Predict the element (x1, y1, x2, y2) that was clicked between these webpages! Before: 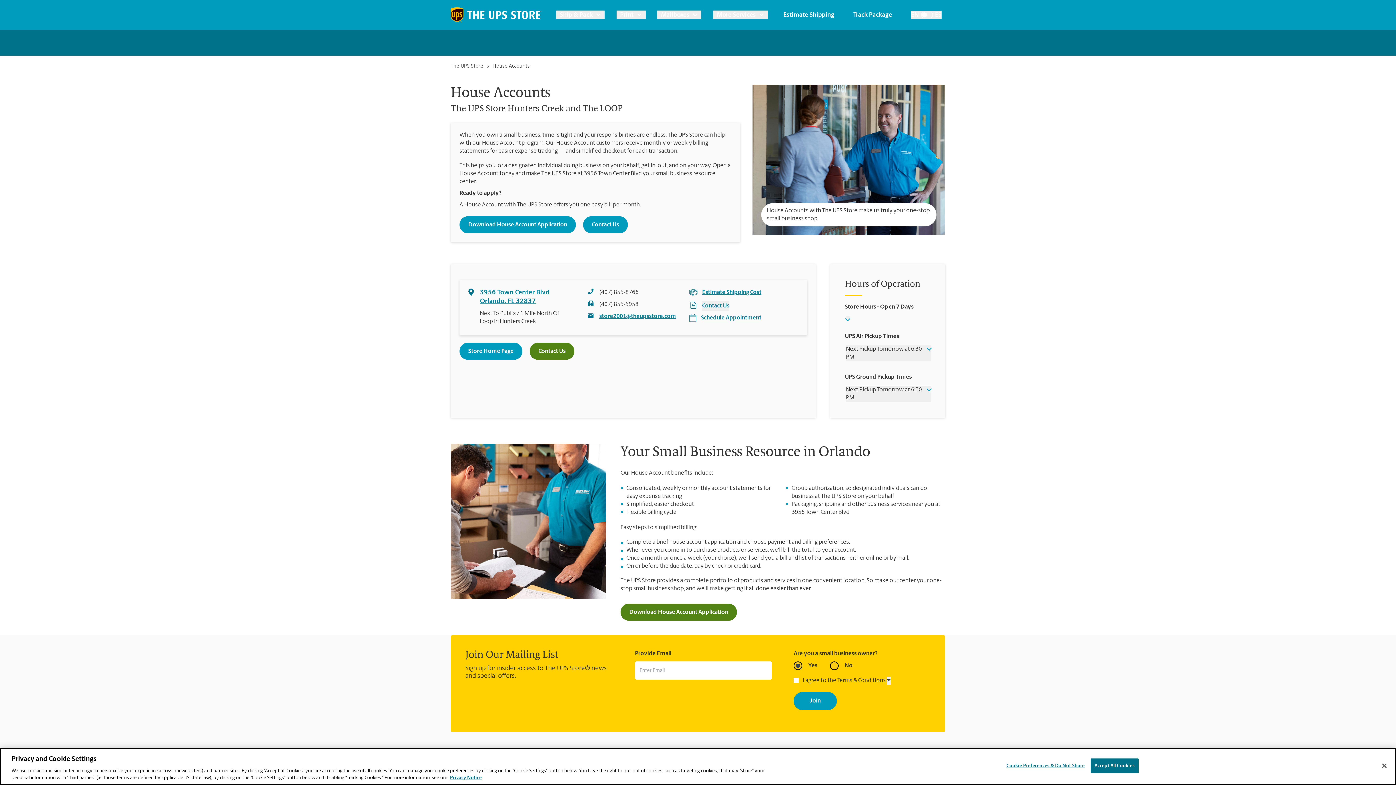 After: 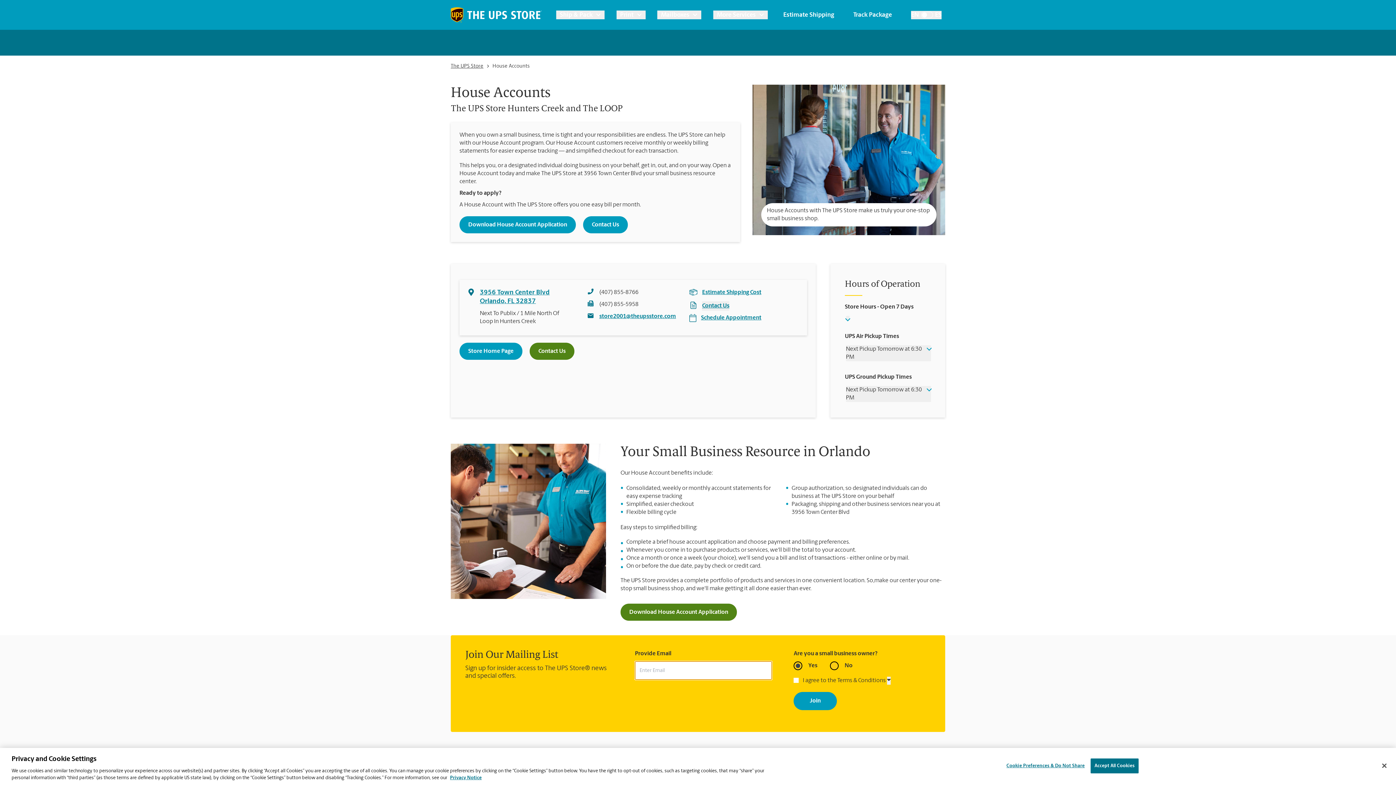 Action: bbox: (887, 677, 891, 685) label: Detailed Information About Terms and Condition